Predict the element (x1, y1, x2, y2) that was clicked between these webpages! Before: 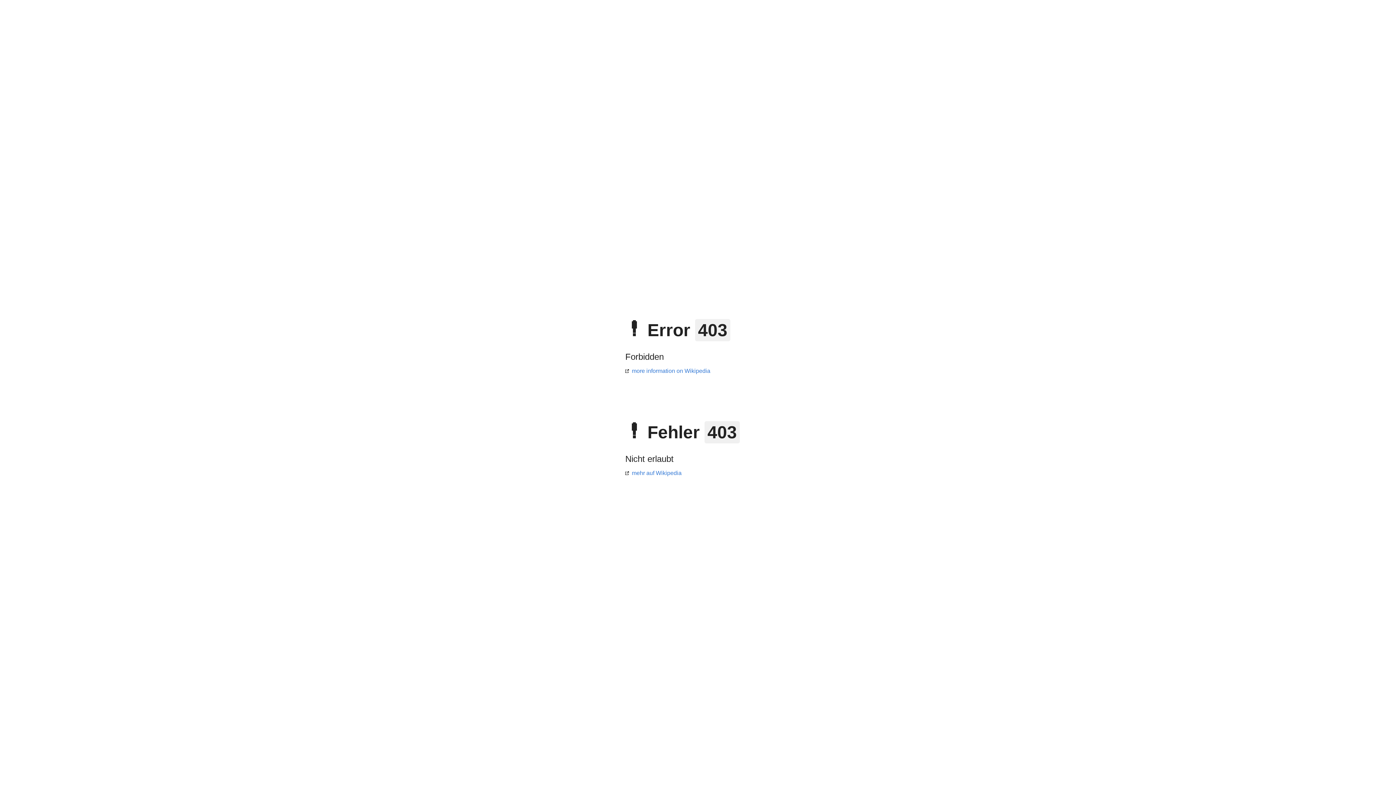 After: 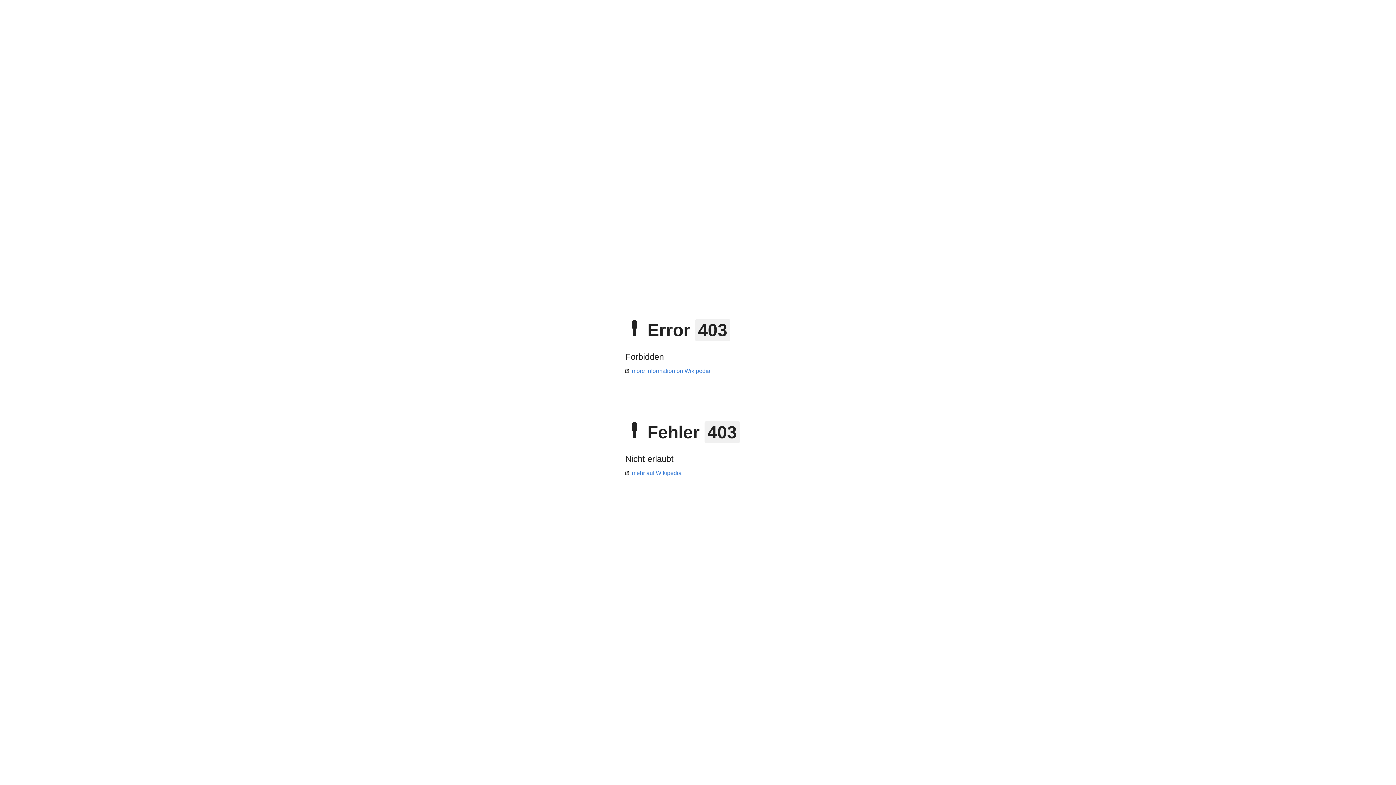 Action: bbox: (625, 368, 710, 374) label: more information on Wikipedia